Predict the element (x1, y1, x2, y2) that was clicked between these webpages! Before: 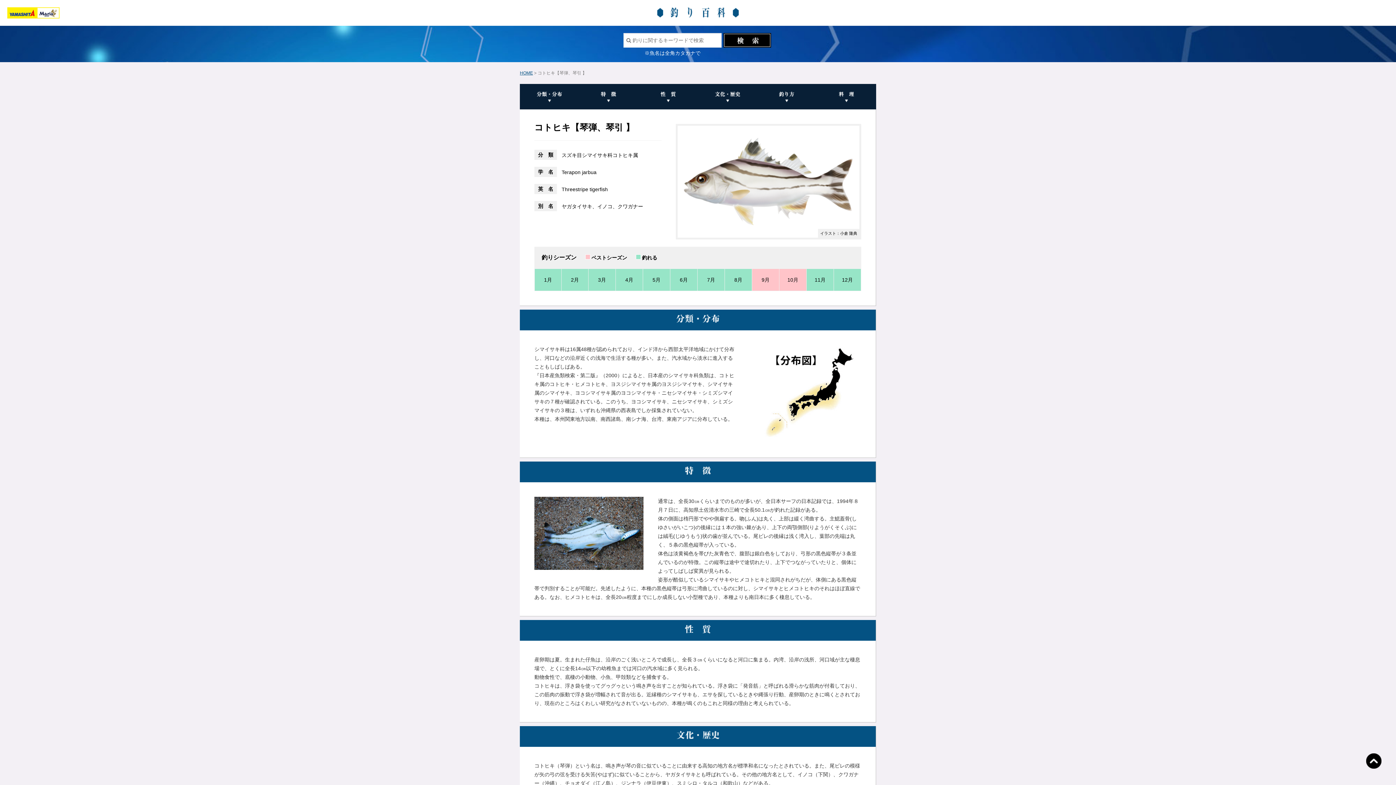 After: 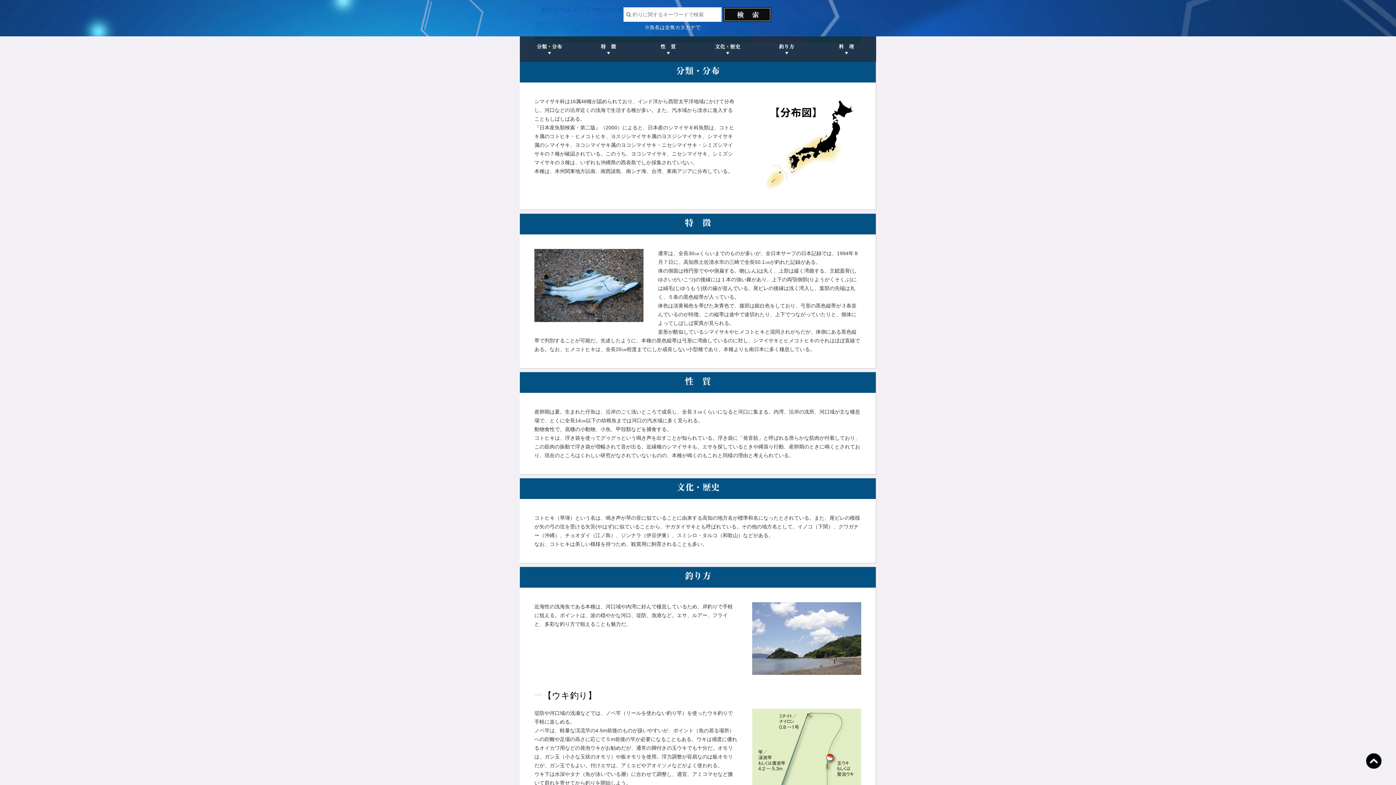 Action: bbox: (520, 84, 579, 109)